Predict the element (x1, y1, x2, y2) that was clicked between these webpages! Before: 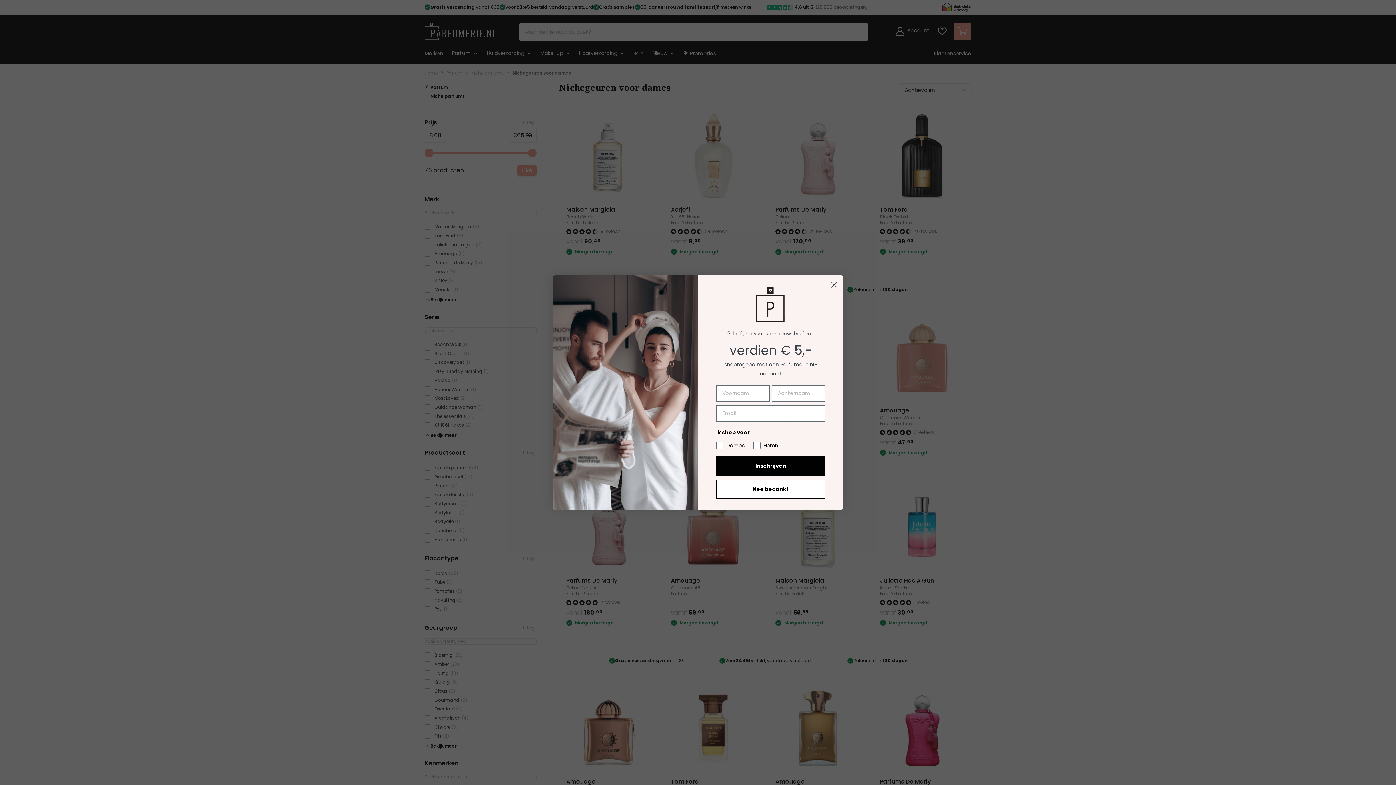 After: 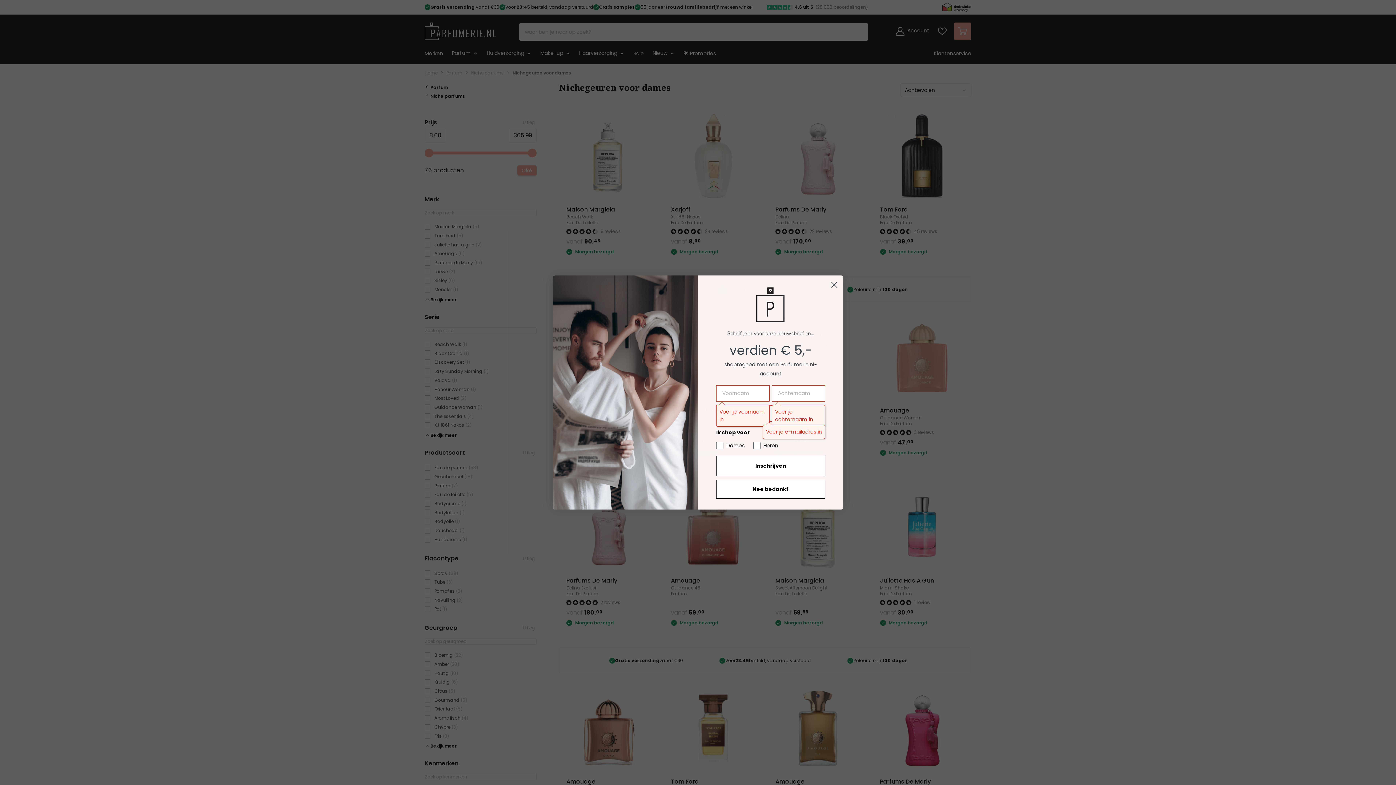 Action: bbox: (716, 456, 825, 476) label: Inschrijven